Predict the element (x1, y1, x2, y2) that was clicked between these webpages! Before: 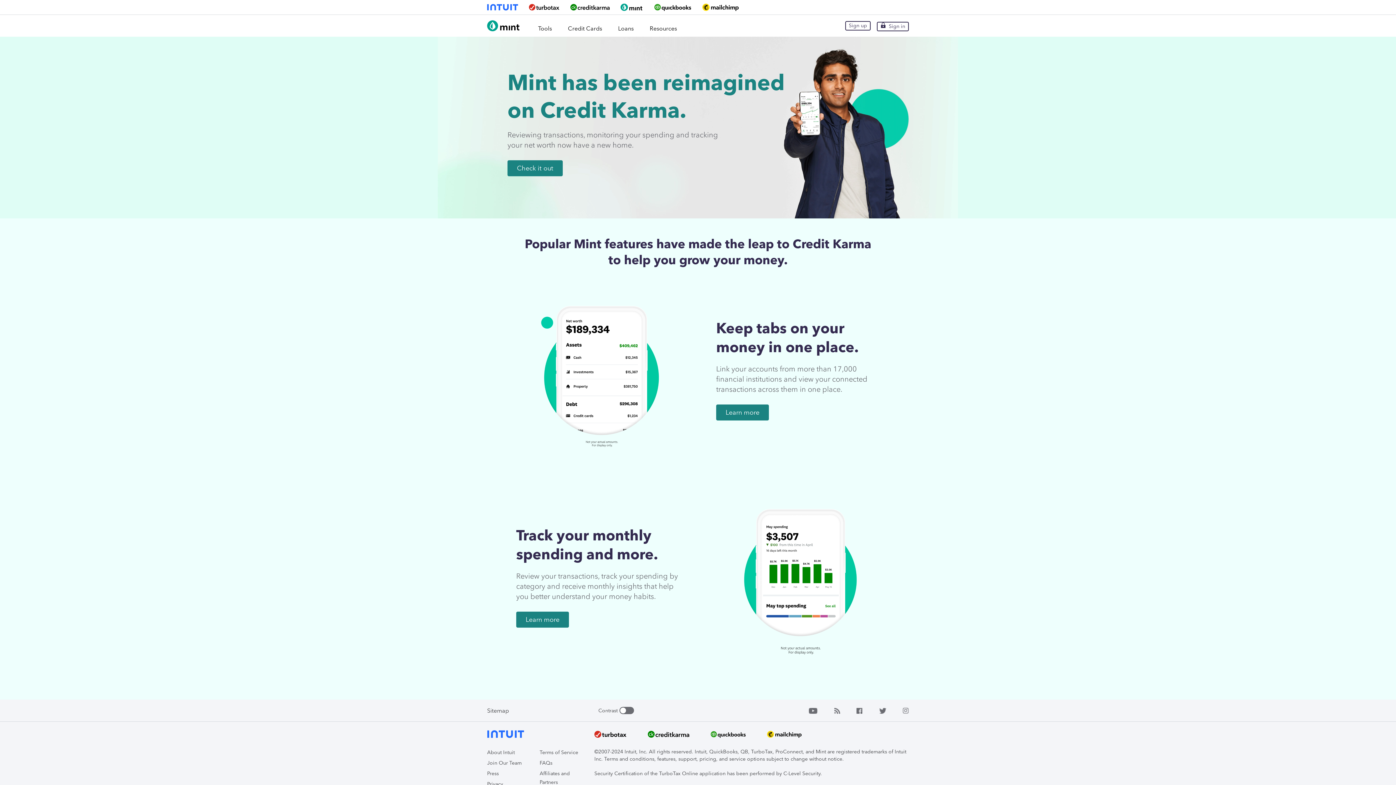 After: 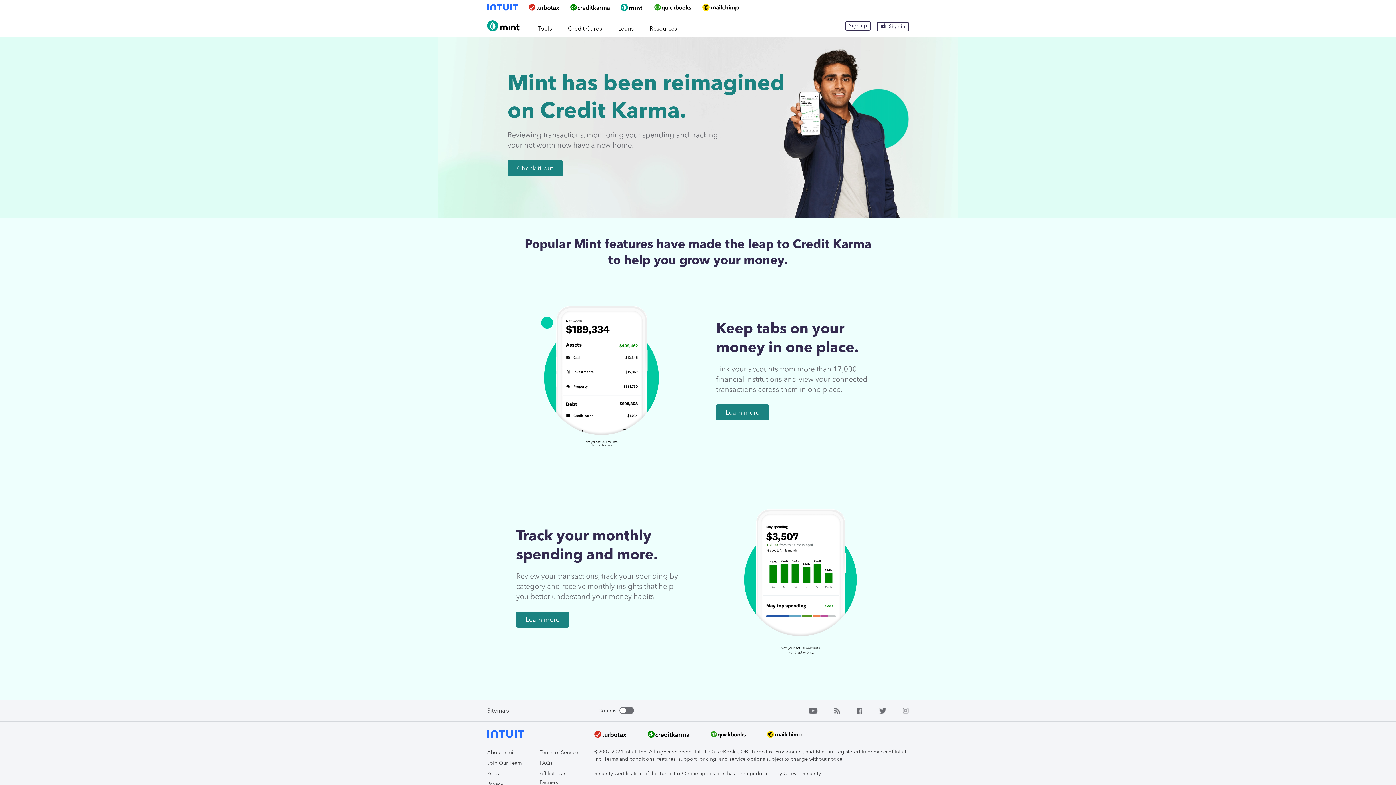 Action: bbox: (570, 4, 609, 10)